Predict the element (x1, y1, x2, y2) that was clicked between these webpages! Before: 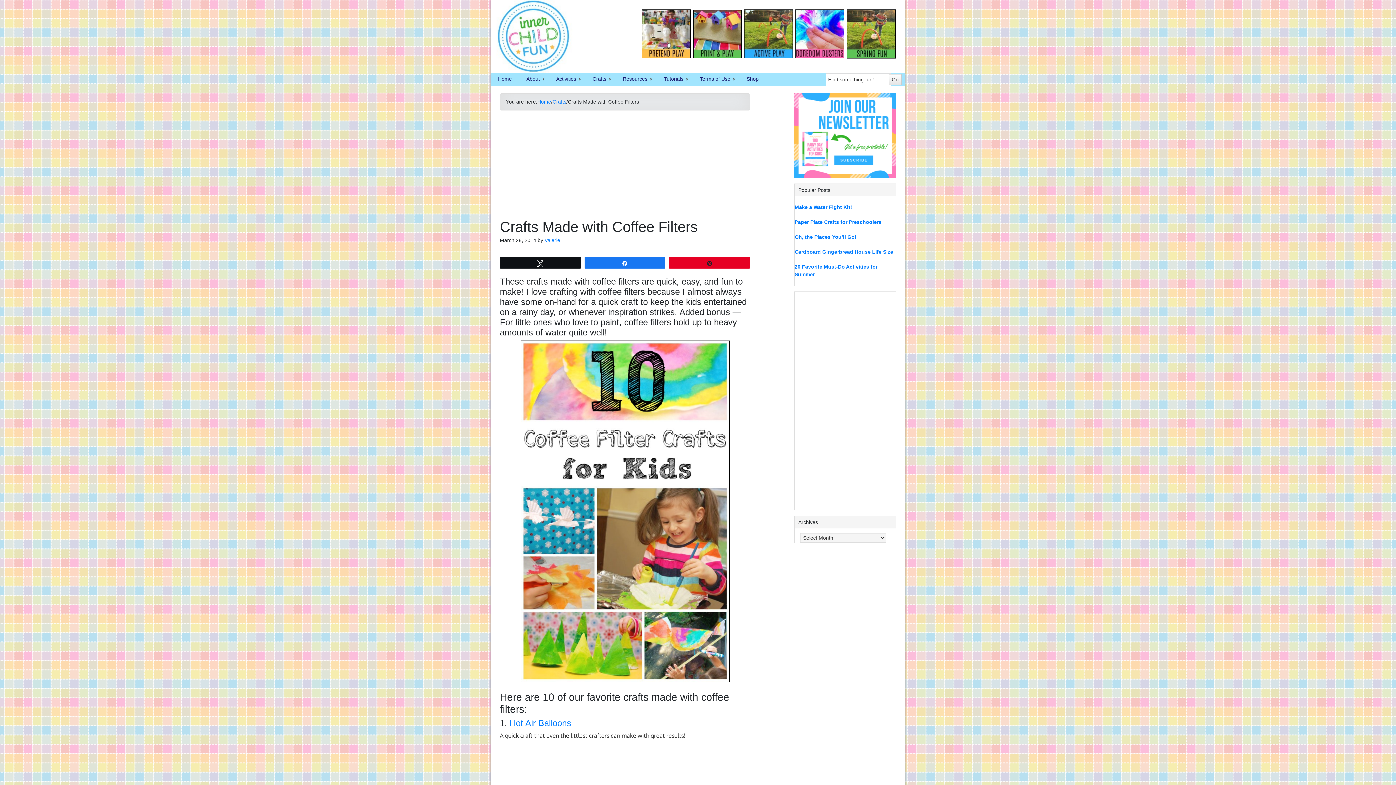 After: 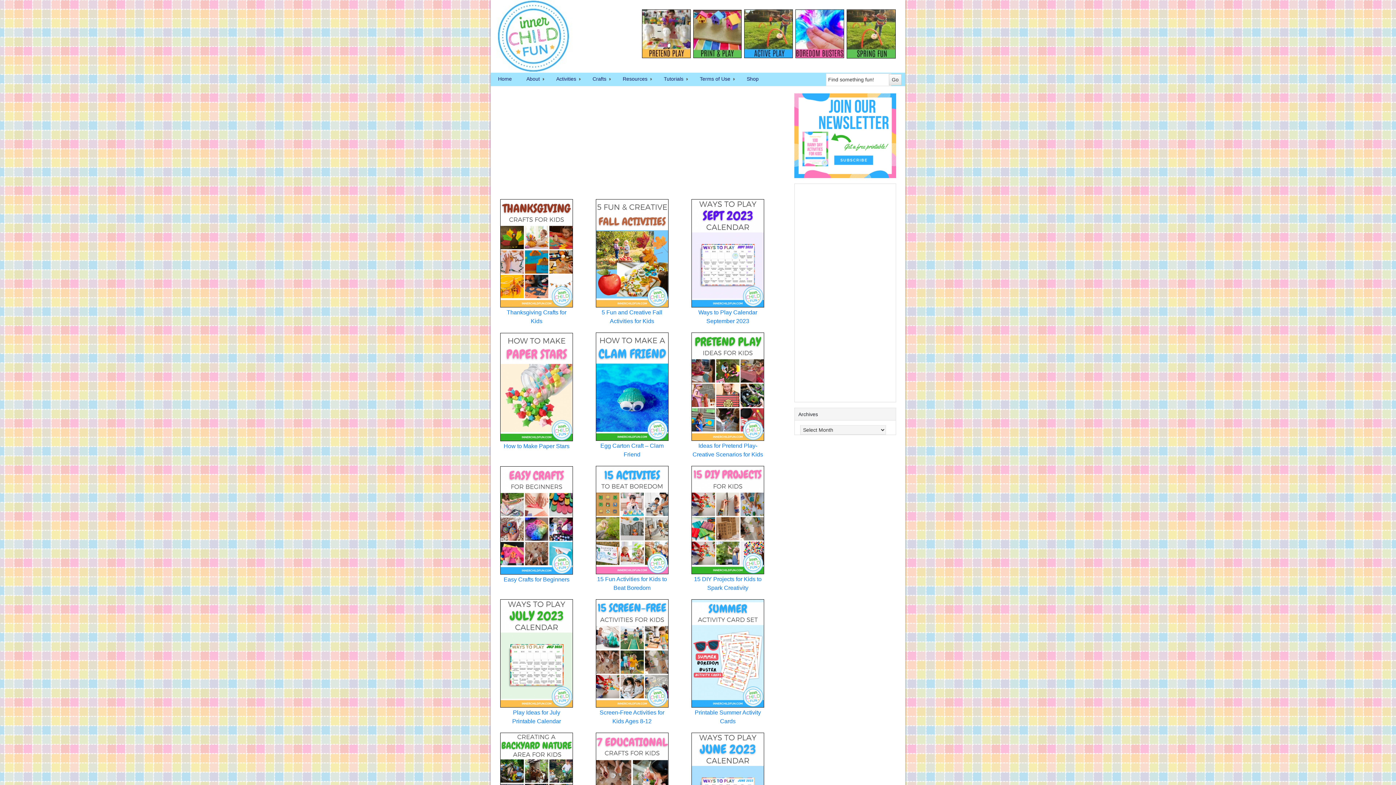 Action: label: Home bbox: (490, 72, 519, 85)